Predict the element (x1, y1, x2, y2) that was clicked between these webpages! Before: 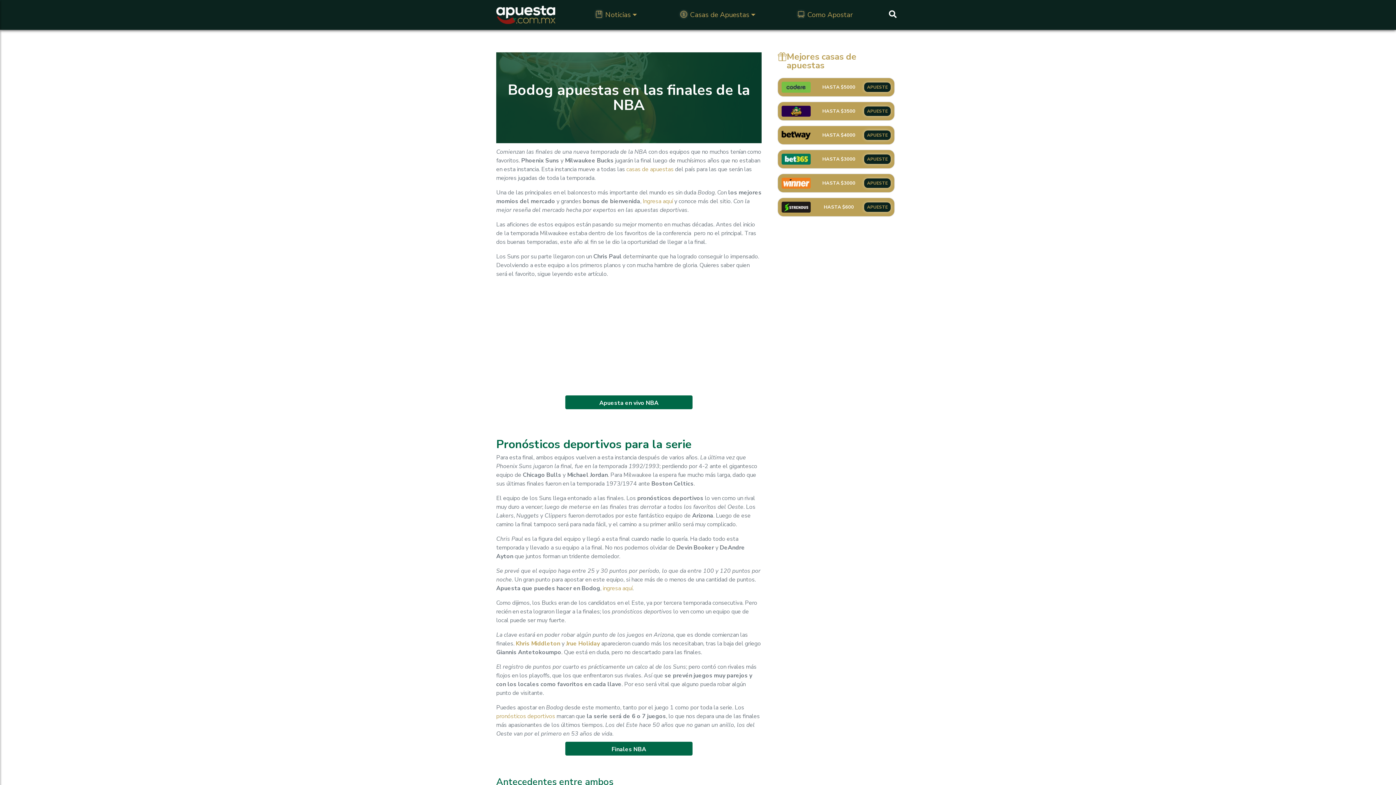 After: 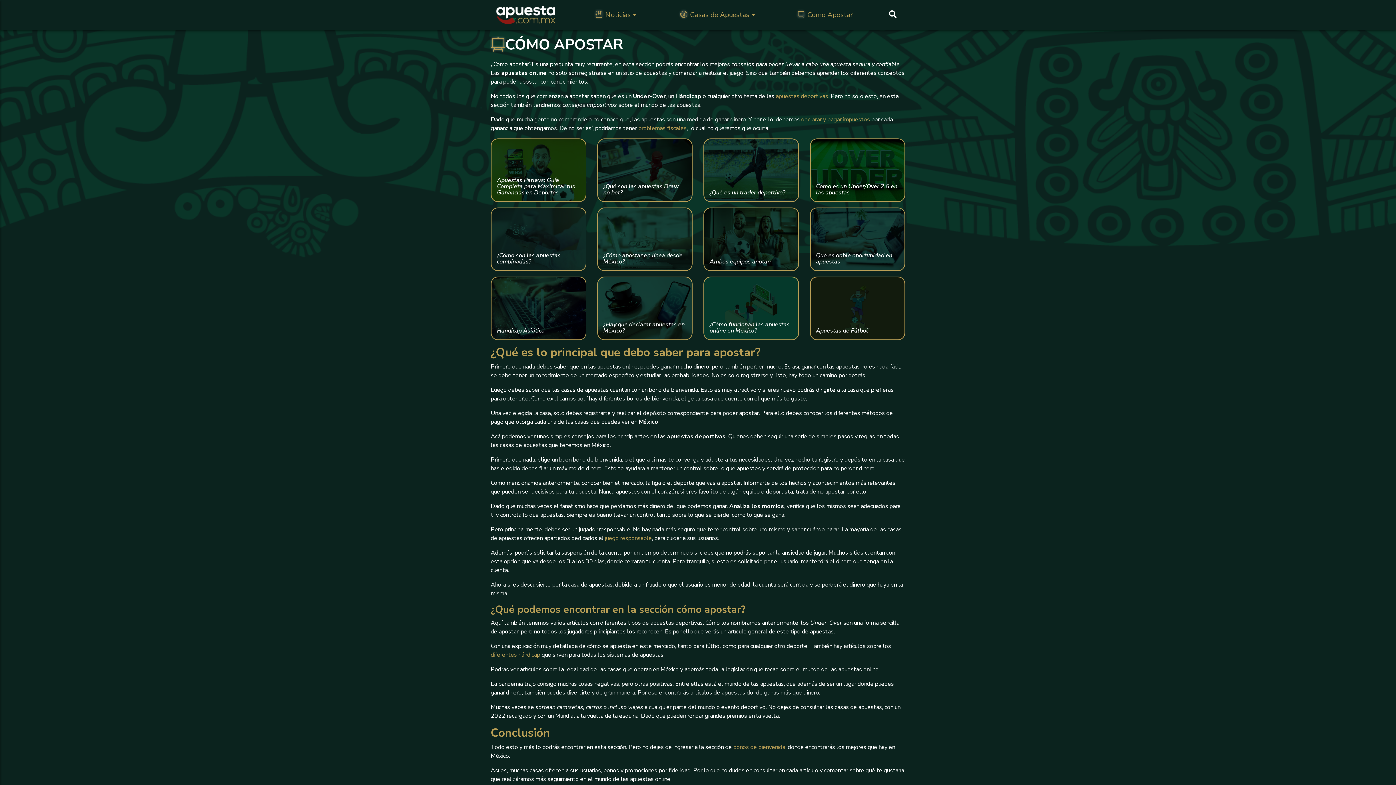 Action: bbox: (794, 9, 856, 20) label: Como Apostar